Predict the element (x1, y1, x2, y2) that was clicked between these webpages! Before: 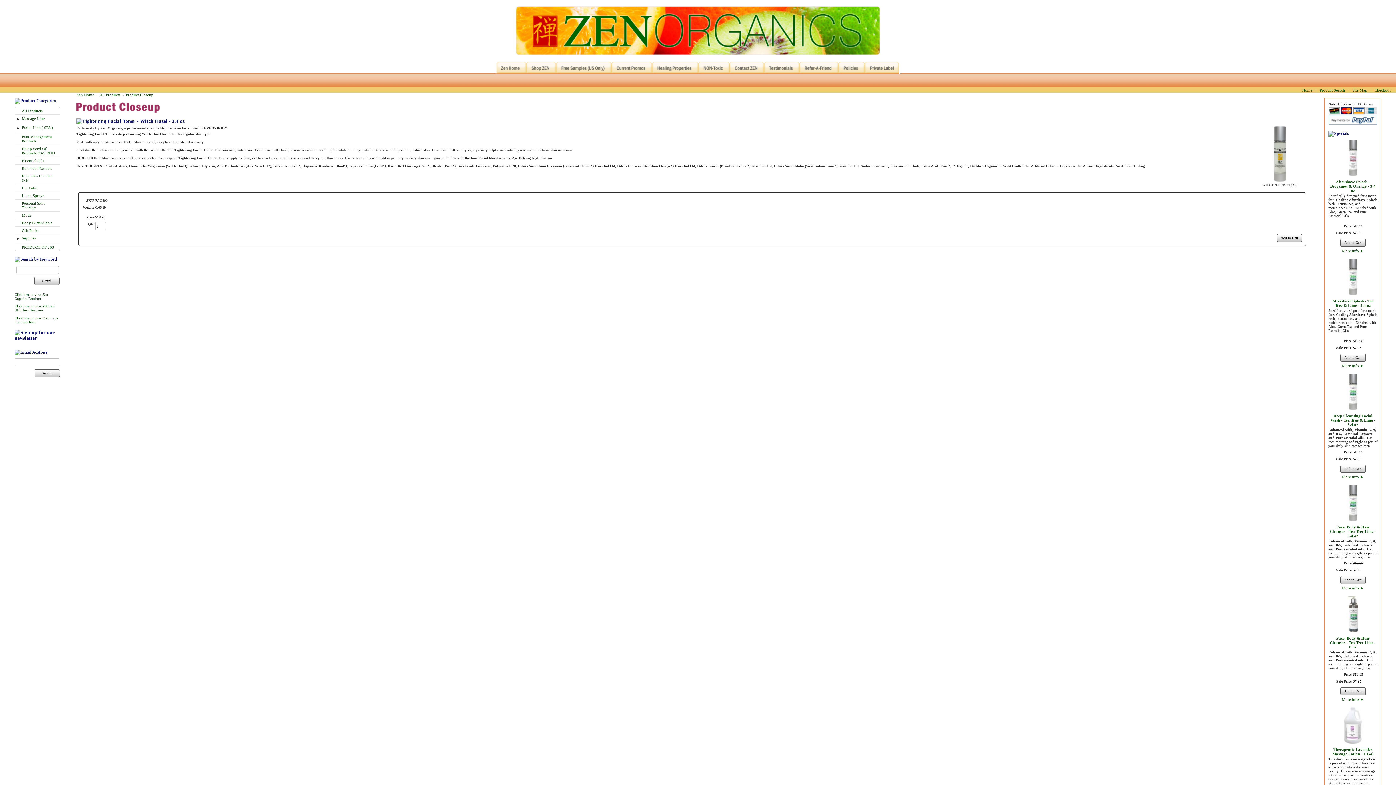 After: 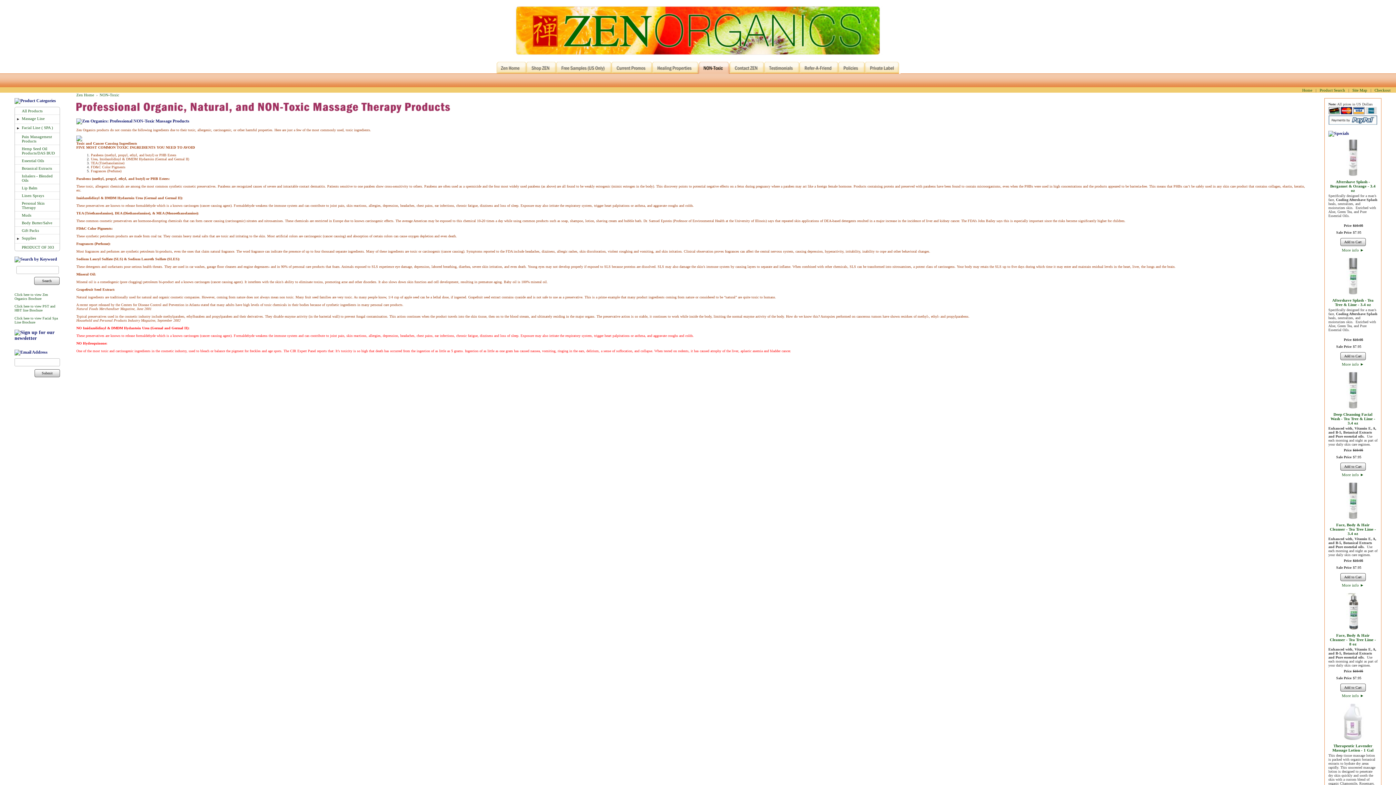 Action: bbox: (698, 61, 729, 73)